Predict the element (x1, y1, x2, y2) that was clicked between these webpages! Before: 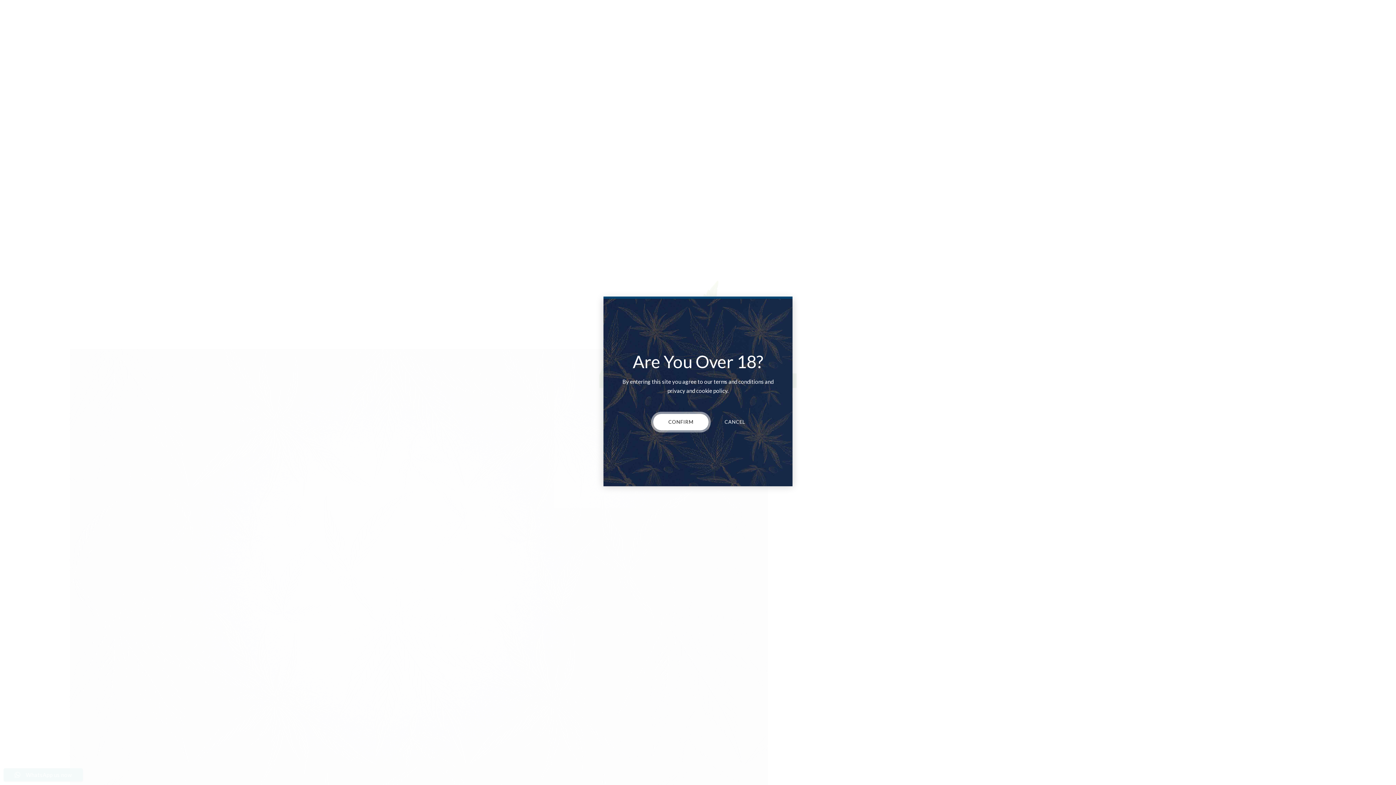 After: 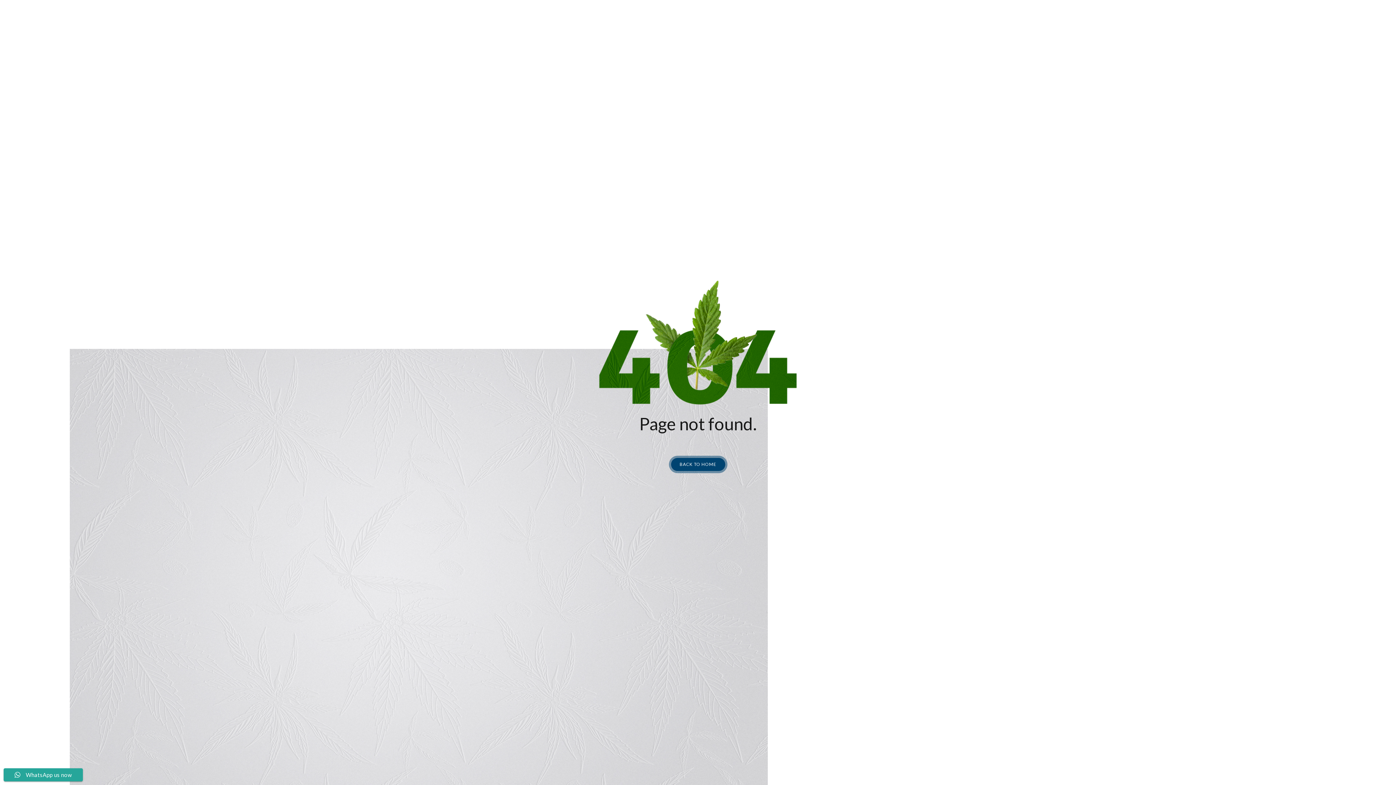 Action: bbox: (653, 414, 708, 430) label: CONFIRM